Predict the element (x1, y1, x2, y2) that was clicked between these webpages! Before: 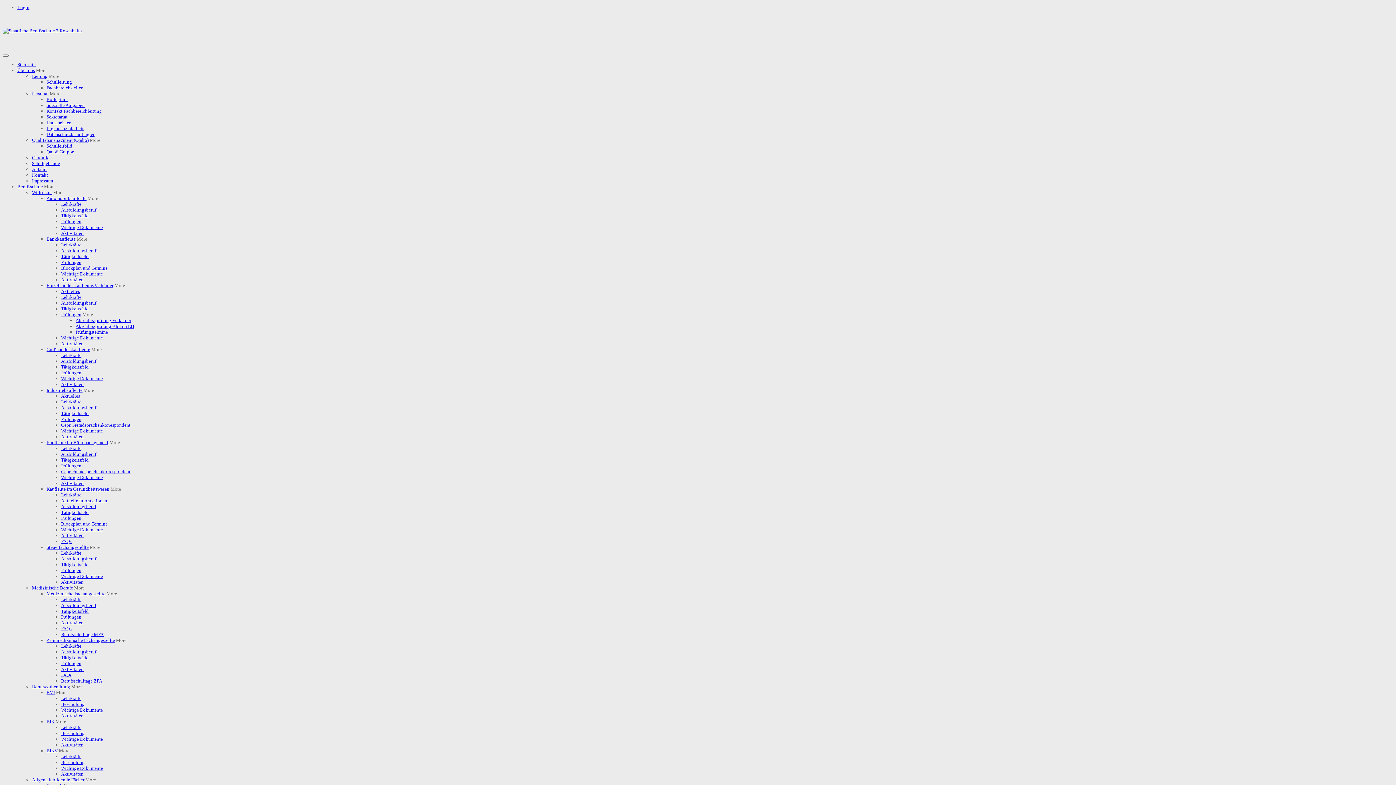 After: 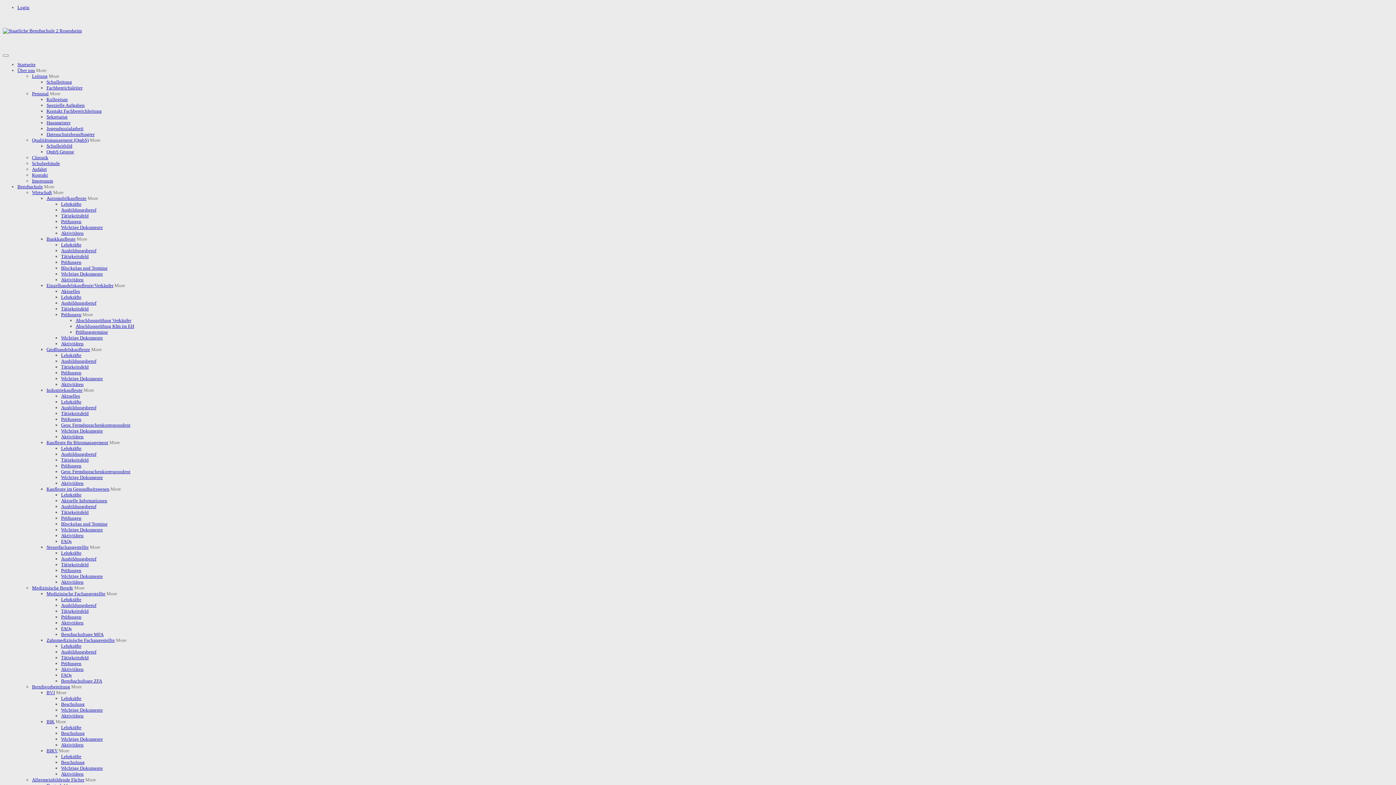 Action: label: Wichtige Dokumente bbox: (61, 707, 102, 713)